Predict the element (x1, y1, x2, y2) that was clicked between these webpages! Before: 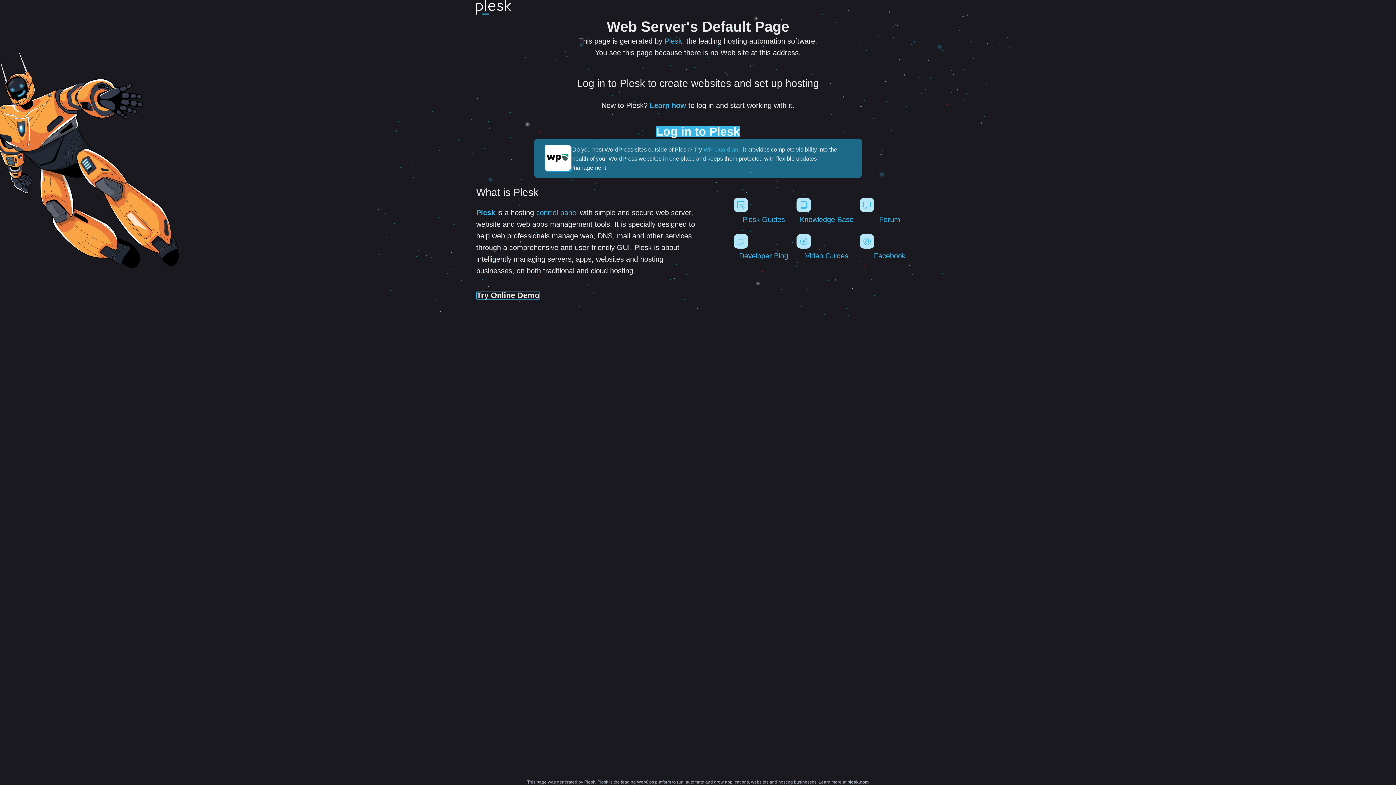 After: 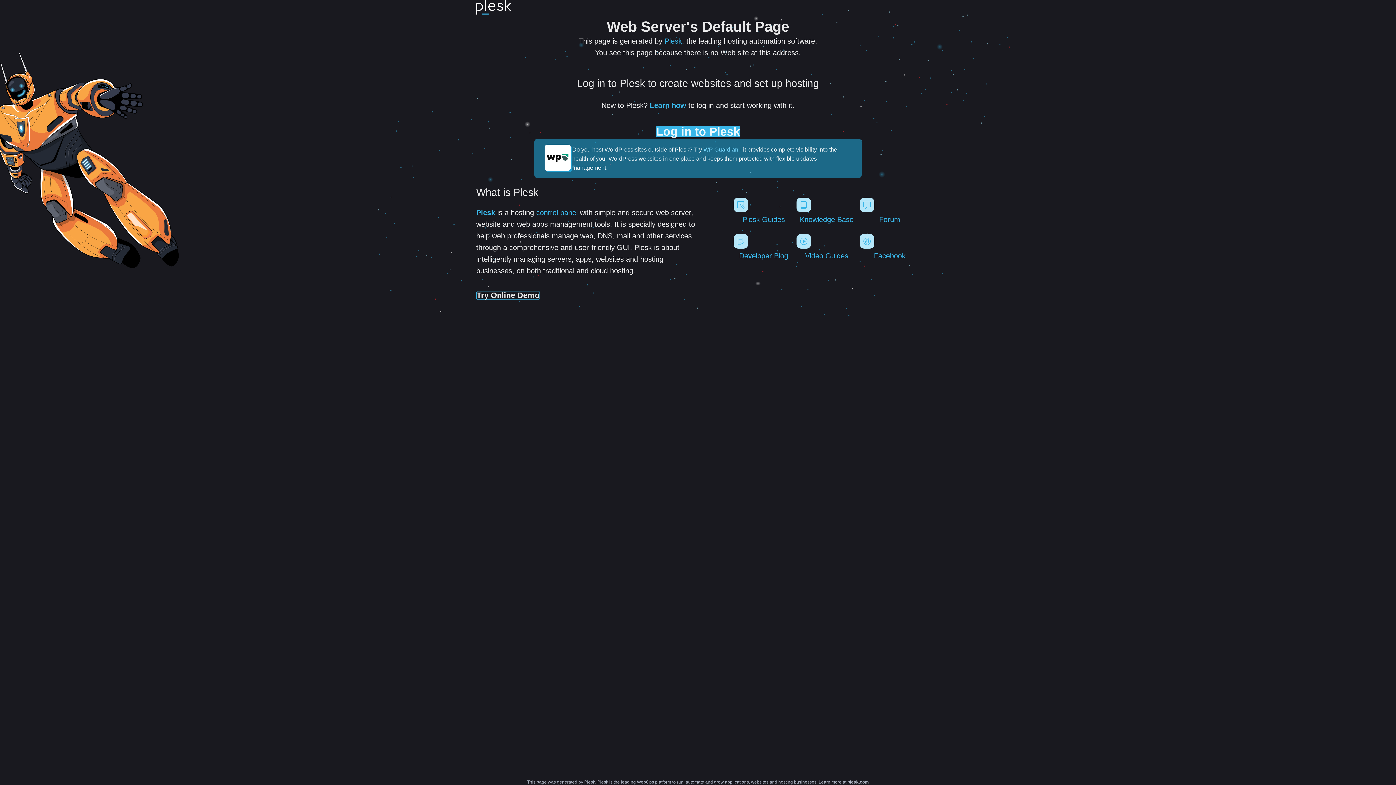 Action: bbox: (703, 146, 738, 152) label: WP Guardian